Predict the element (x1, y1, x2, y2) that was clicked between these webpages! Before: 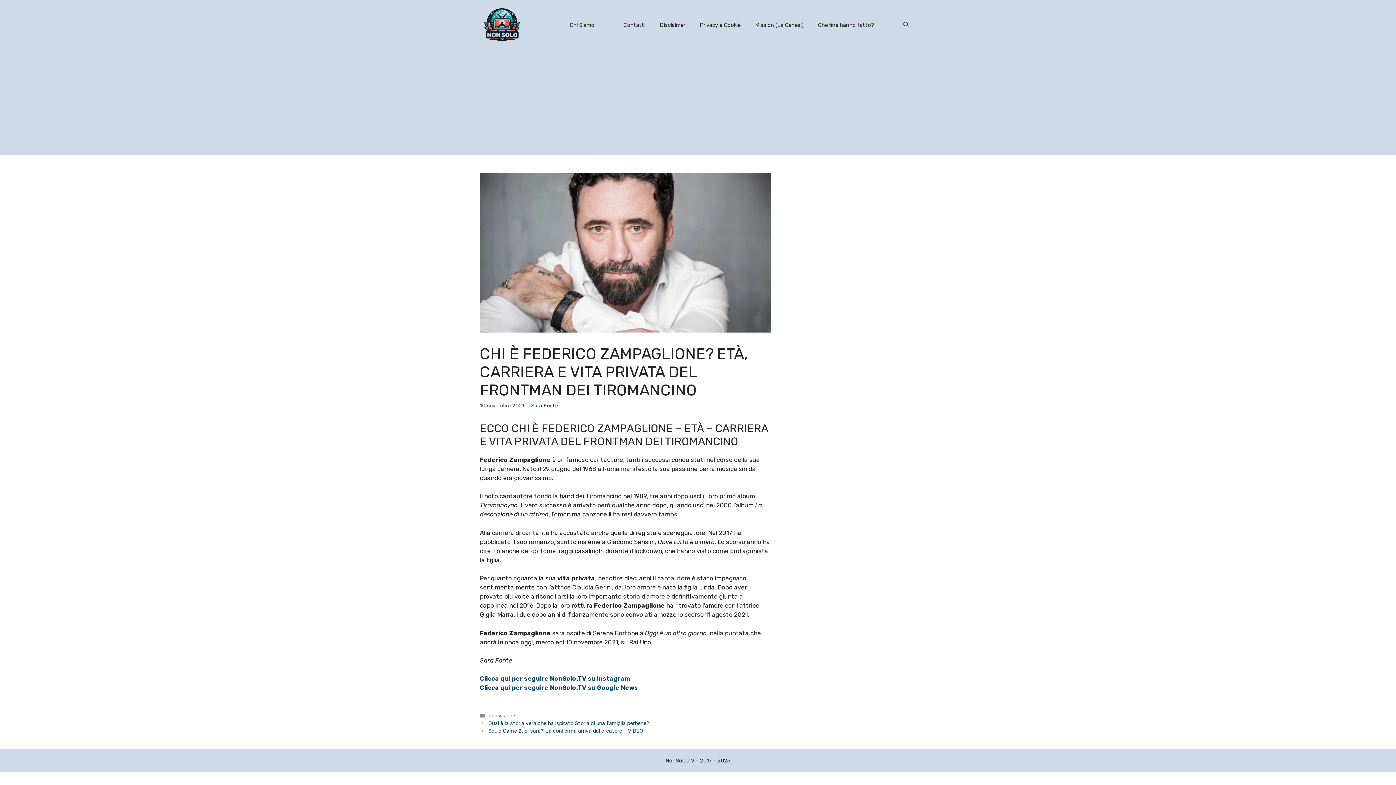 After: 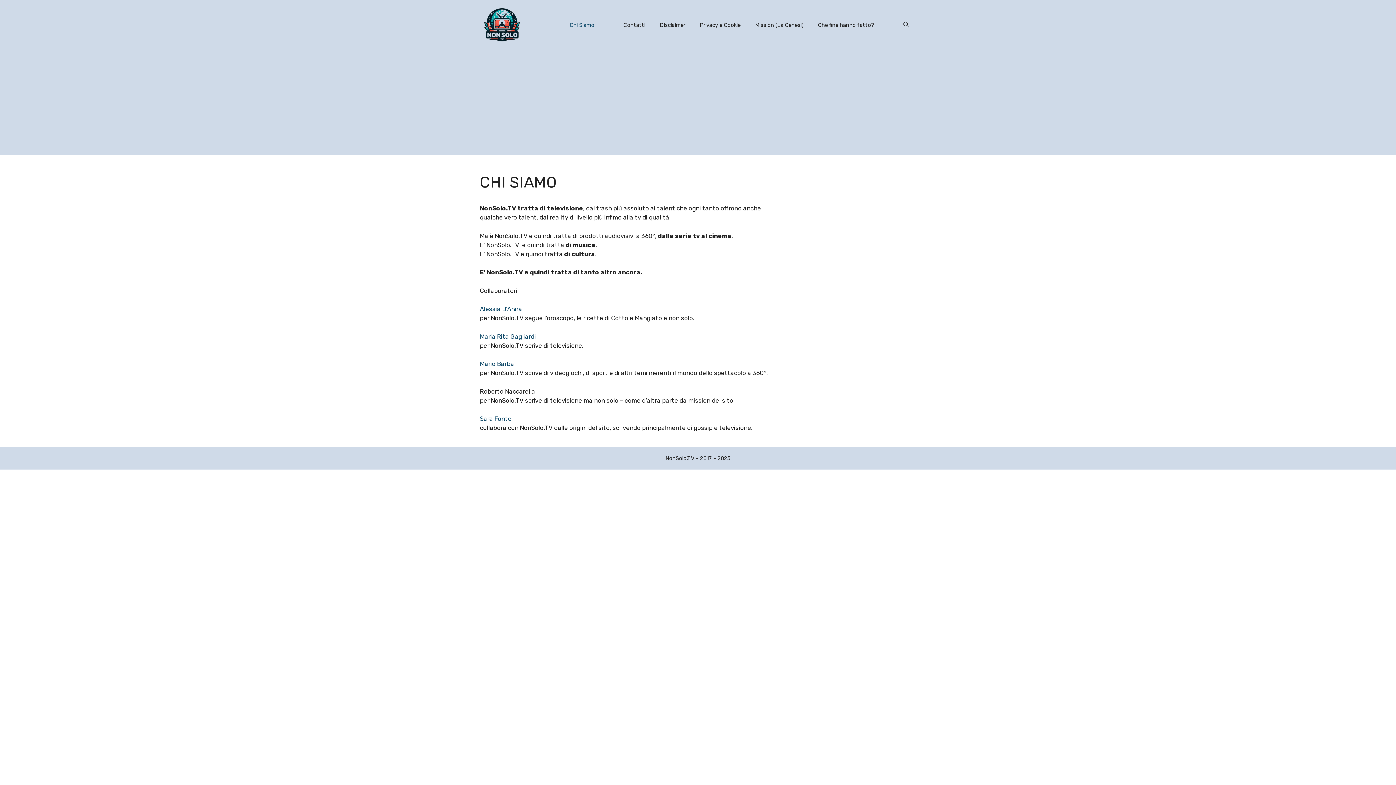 Action: label: Chi Siamo bbox: (562, 14, 601, 35)